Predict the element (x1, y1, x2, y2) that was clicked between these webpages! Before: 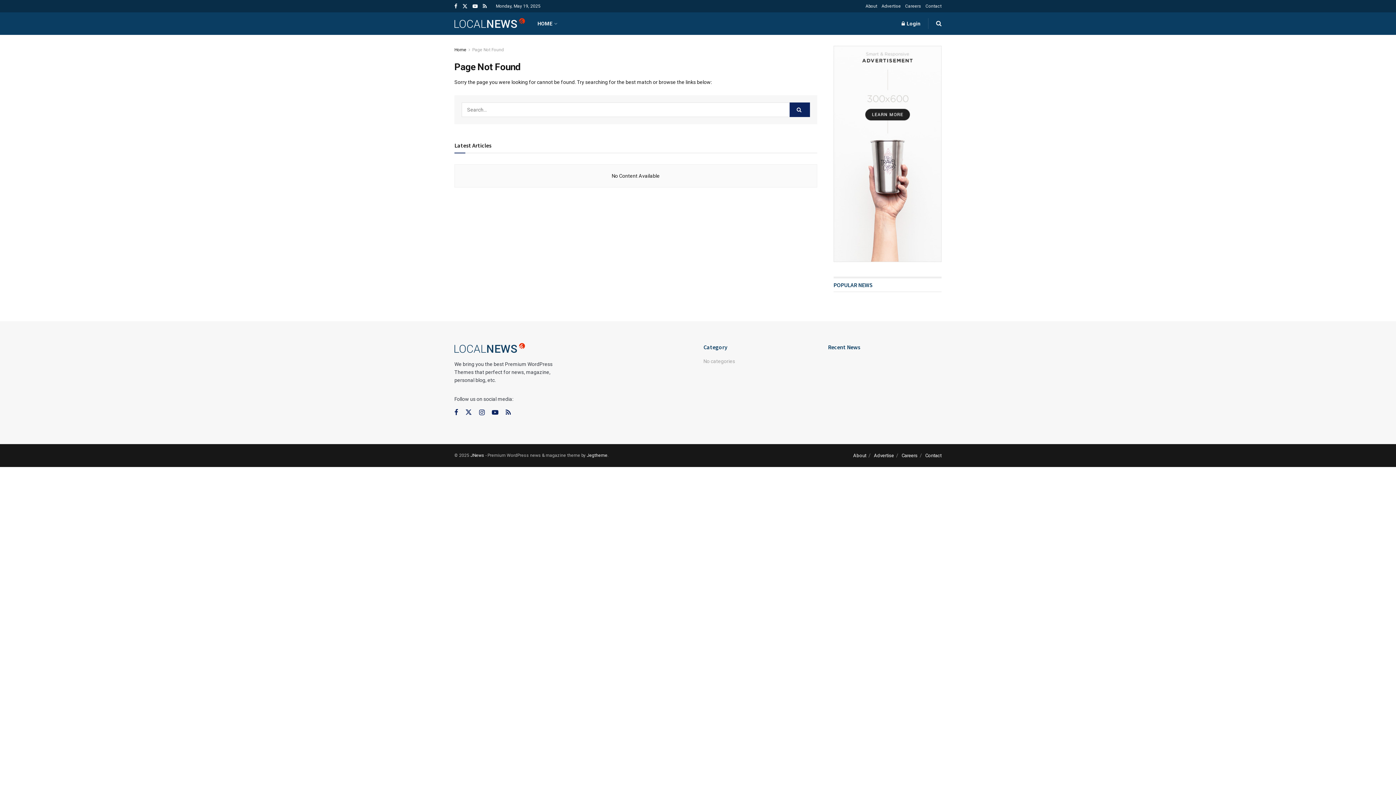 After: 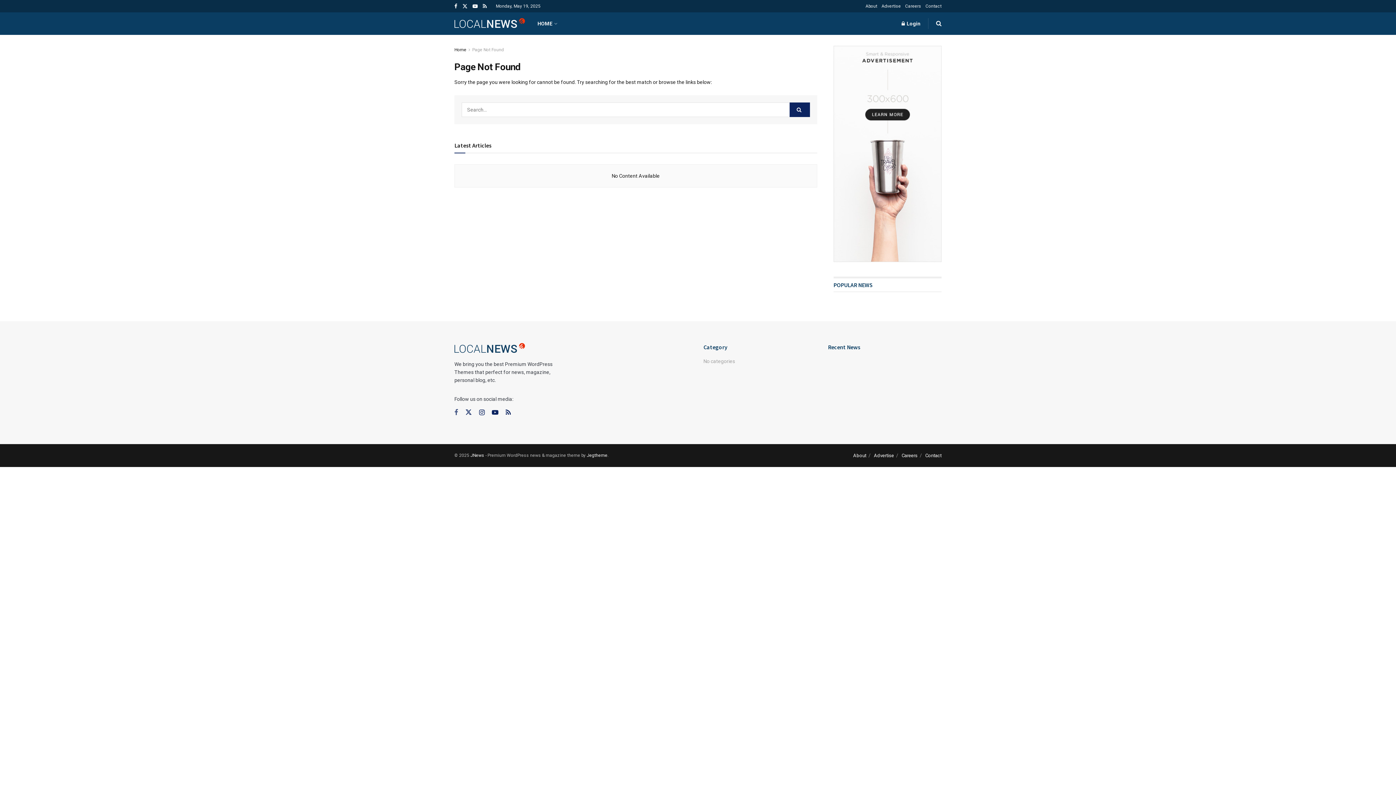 Action: label: Find us on Facebook bbox: (454, 408, 458, 417)